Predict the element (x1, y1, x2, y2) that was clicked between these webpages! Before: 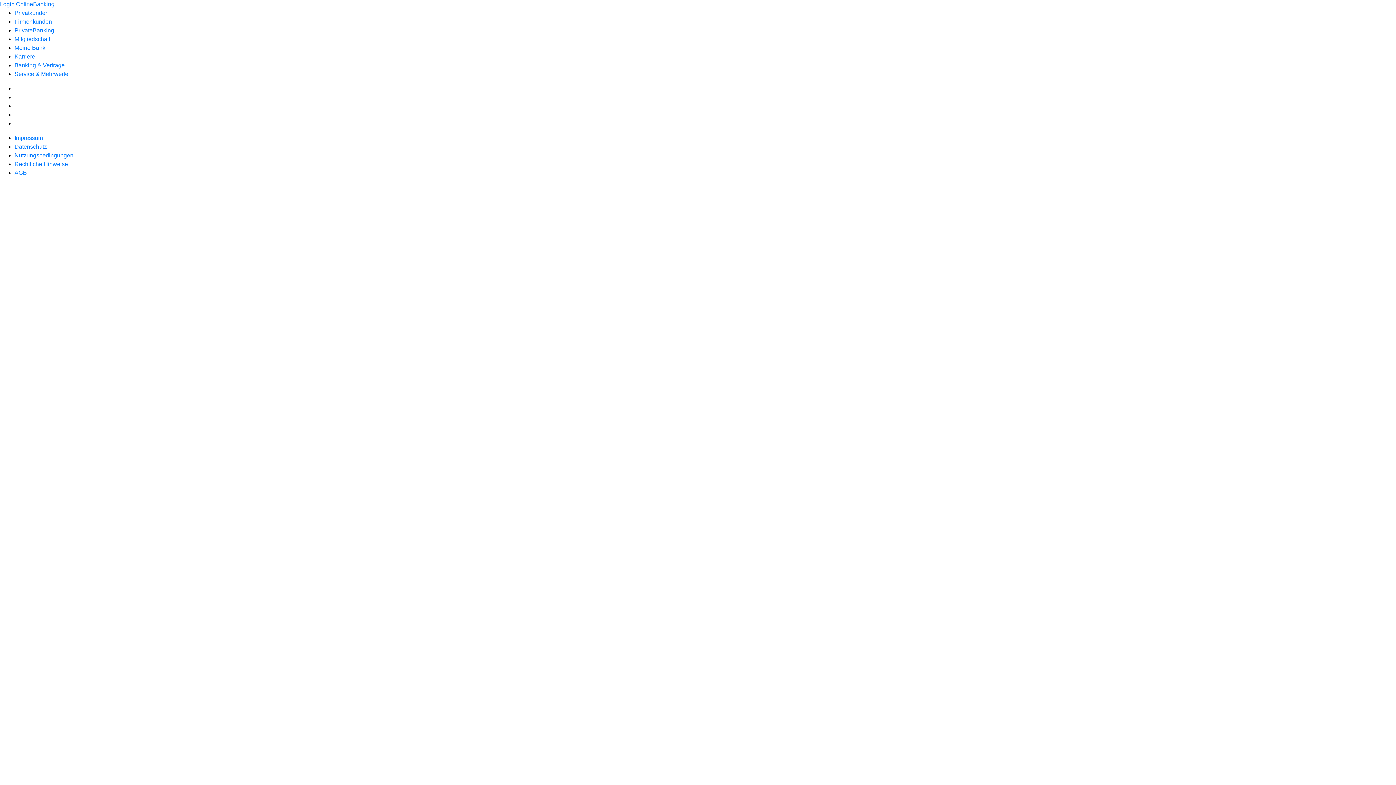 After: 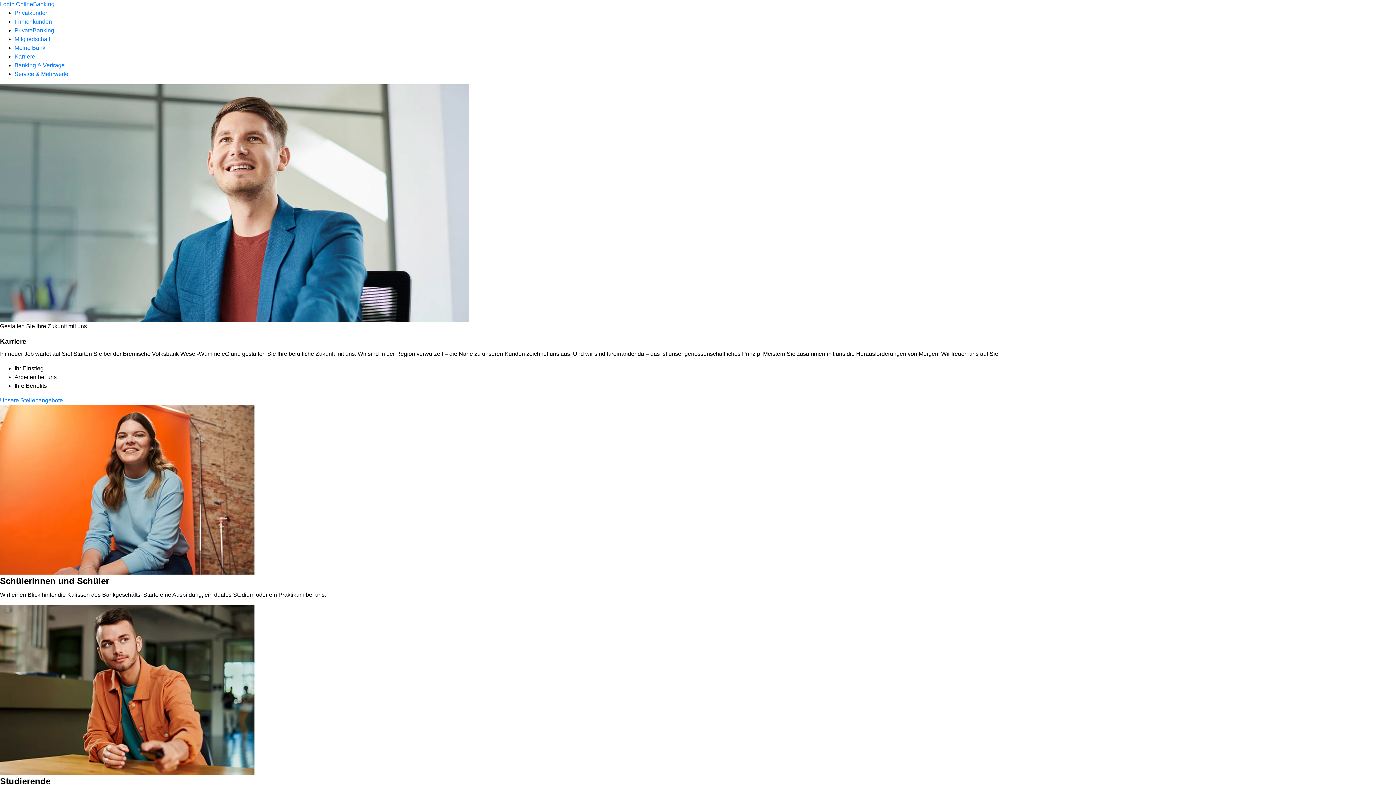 Action: label: Karriere bbox: (14, 53, 35, 59)